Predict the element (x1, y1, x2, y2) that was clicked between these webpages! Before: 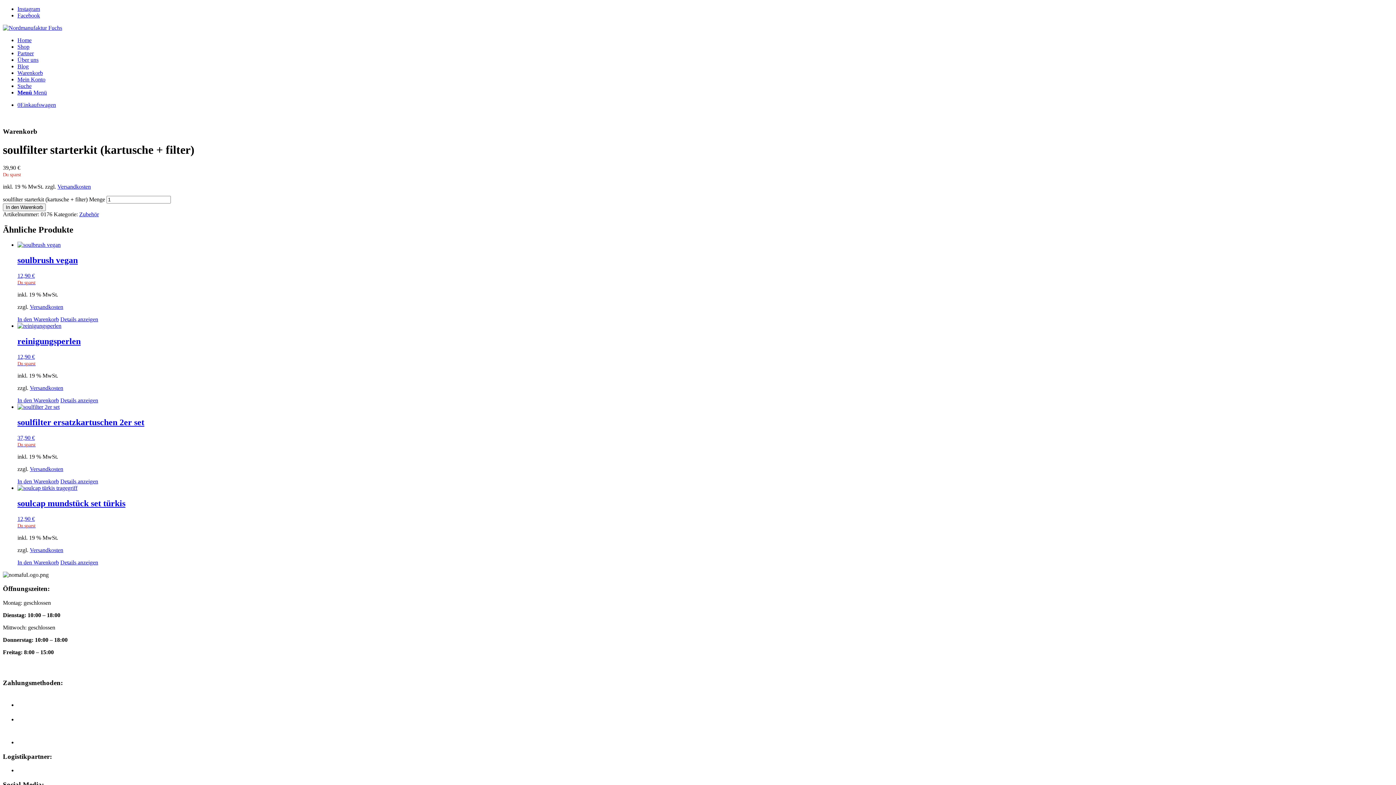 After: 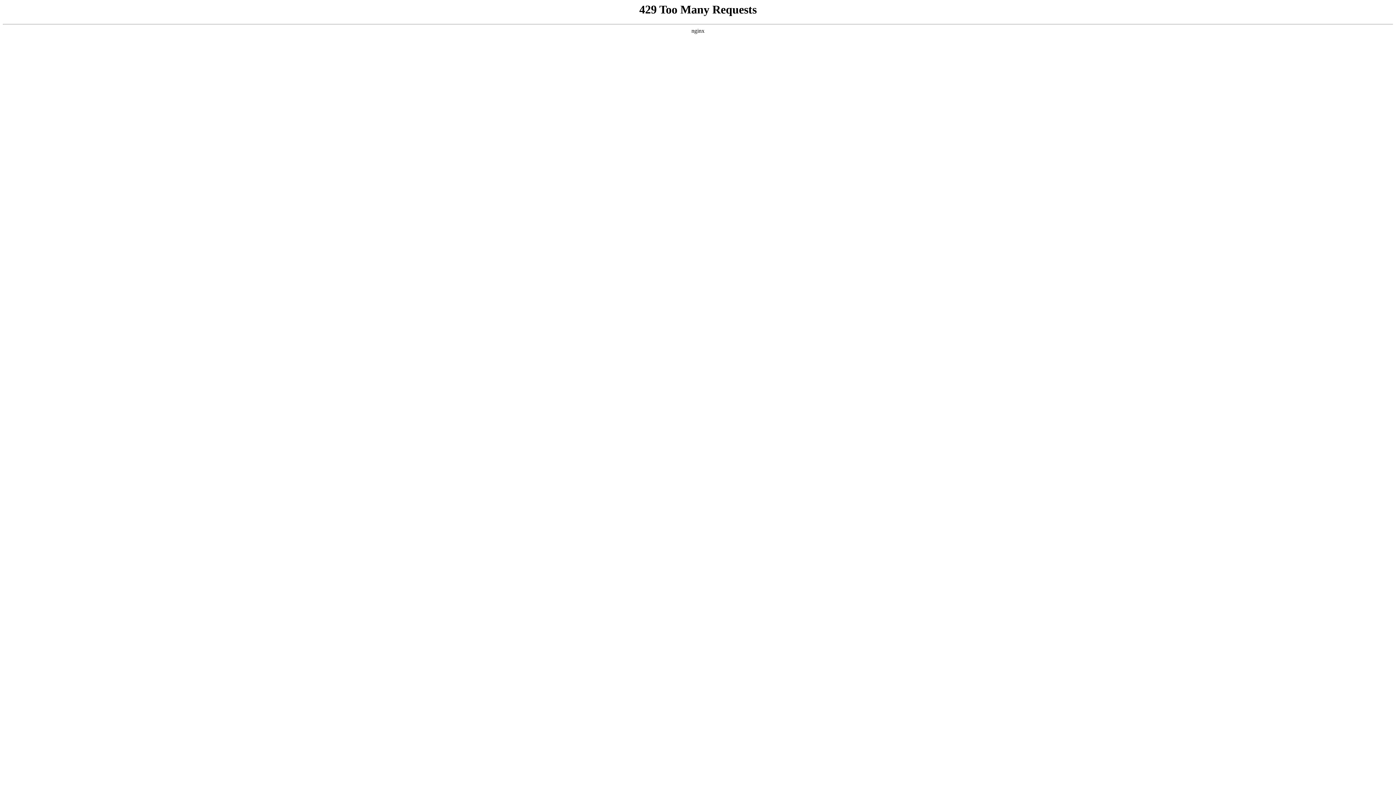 Action: bbox: (2, 114, 110, 120)